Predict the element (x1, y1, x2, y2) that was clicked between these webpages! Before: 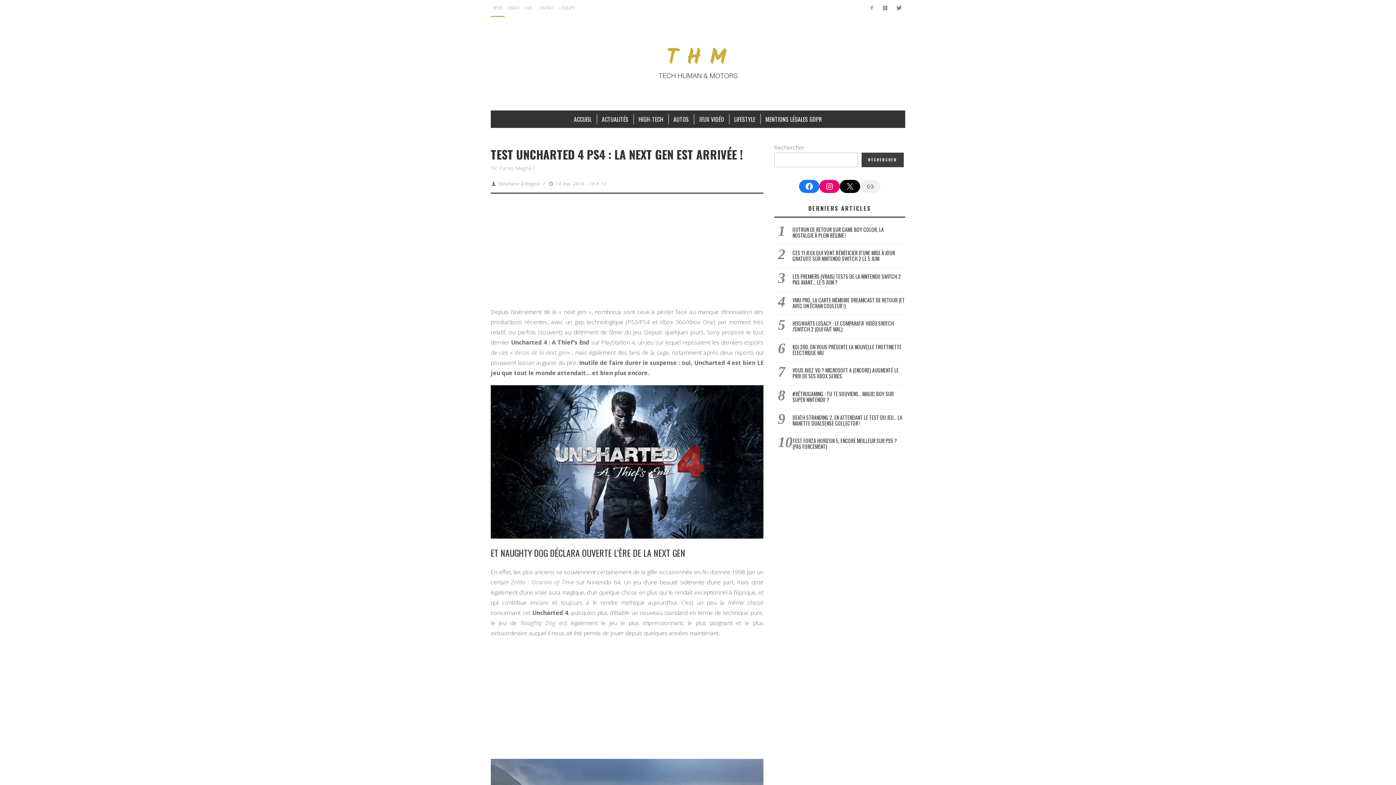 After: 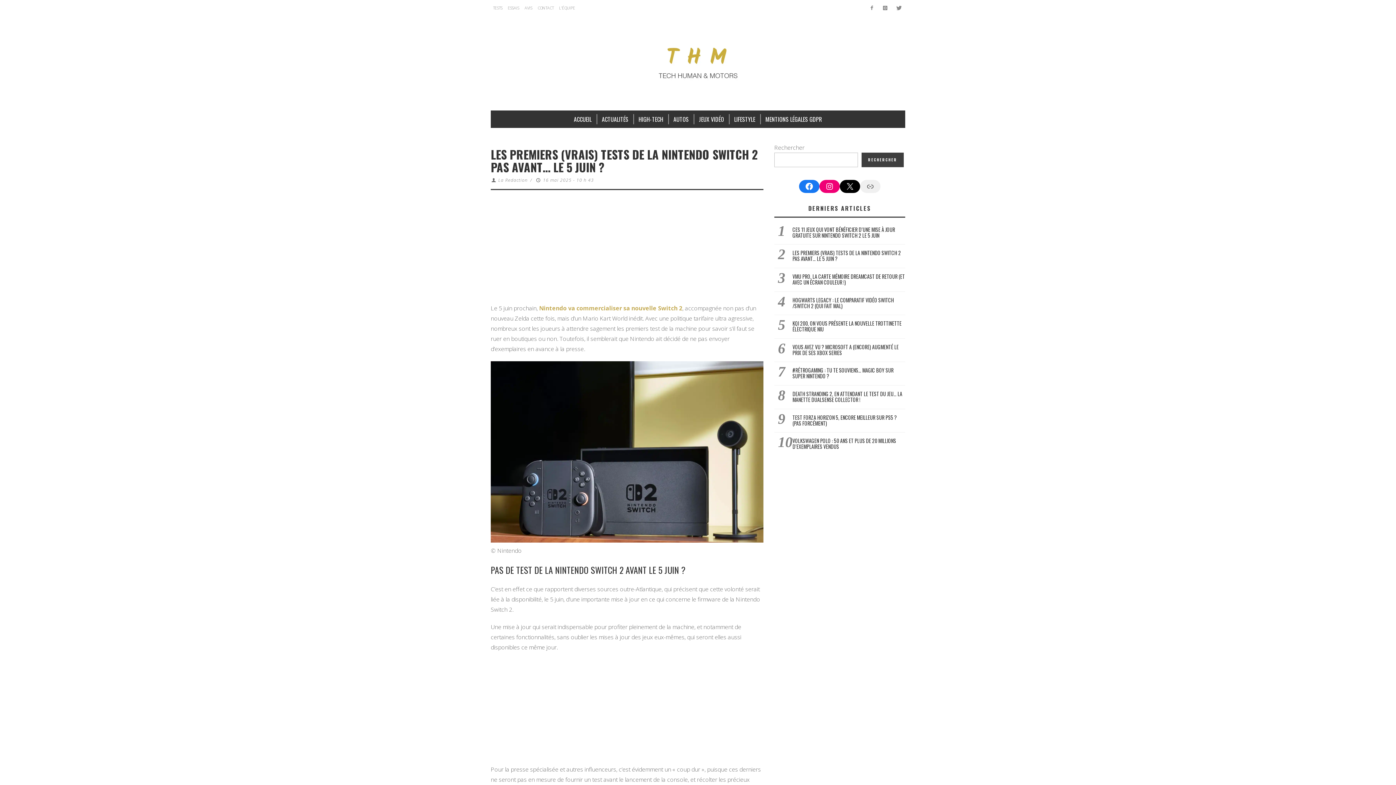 Action: bbox: (792, 272, 901, 286) label: LES PREMIERS (VRAIS) TESTS DE LA NINTENDO SWITCH 2 PAS AVANT… LE 5 JUIN ?